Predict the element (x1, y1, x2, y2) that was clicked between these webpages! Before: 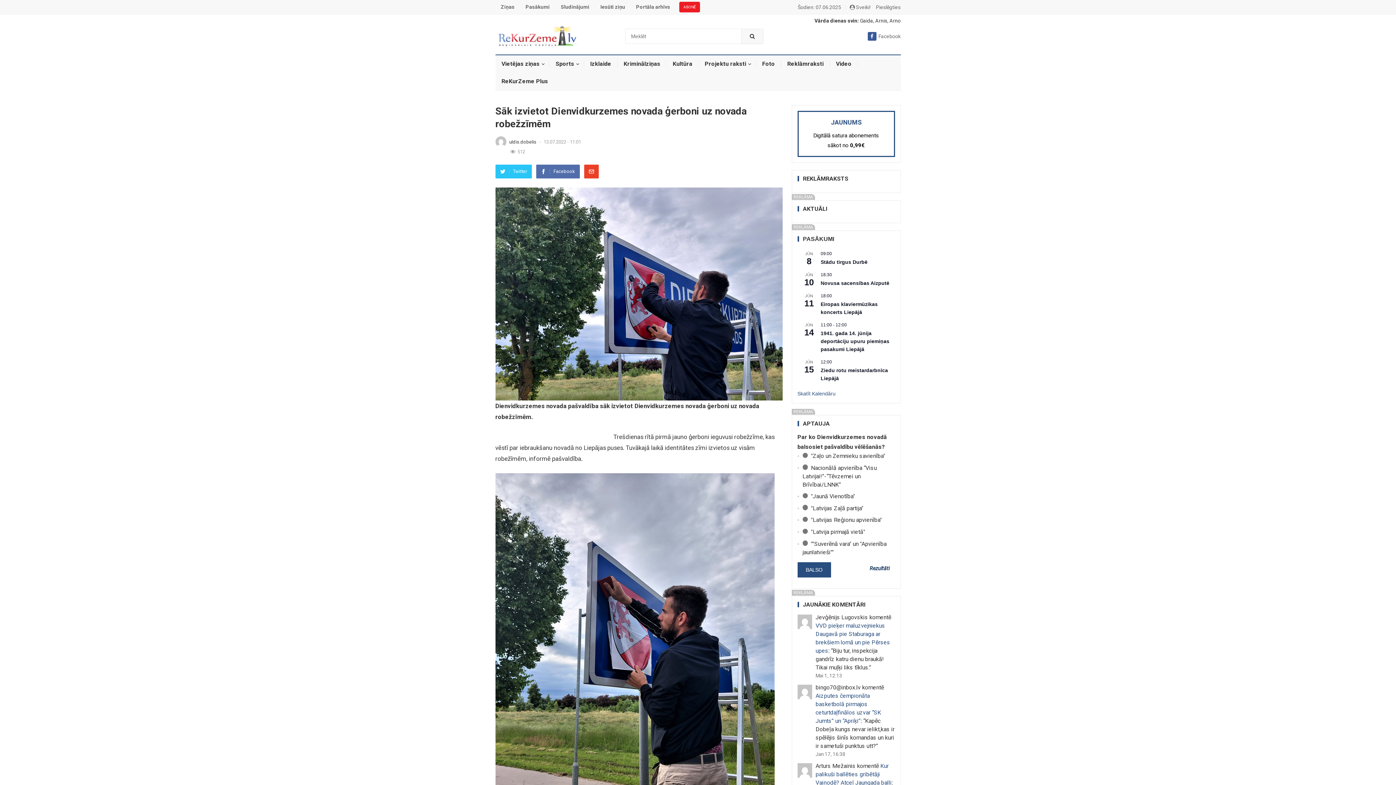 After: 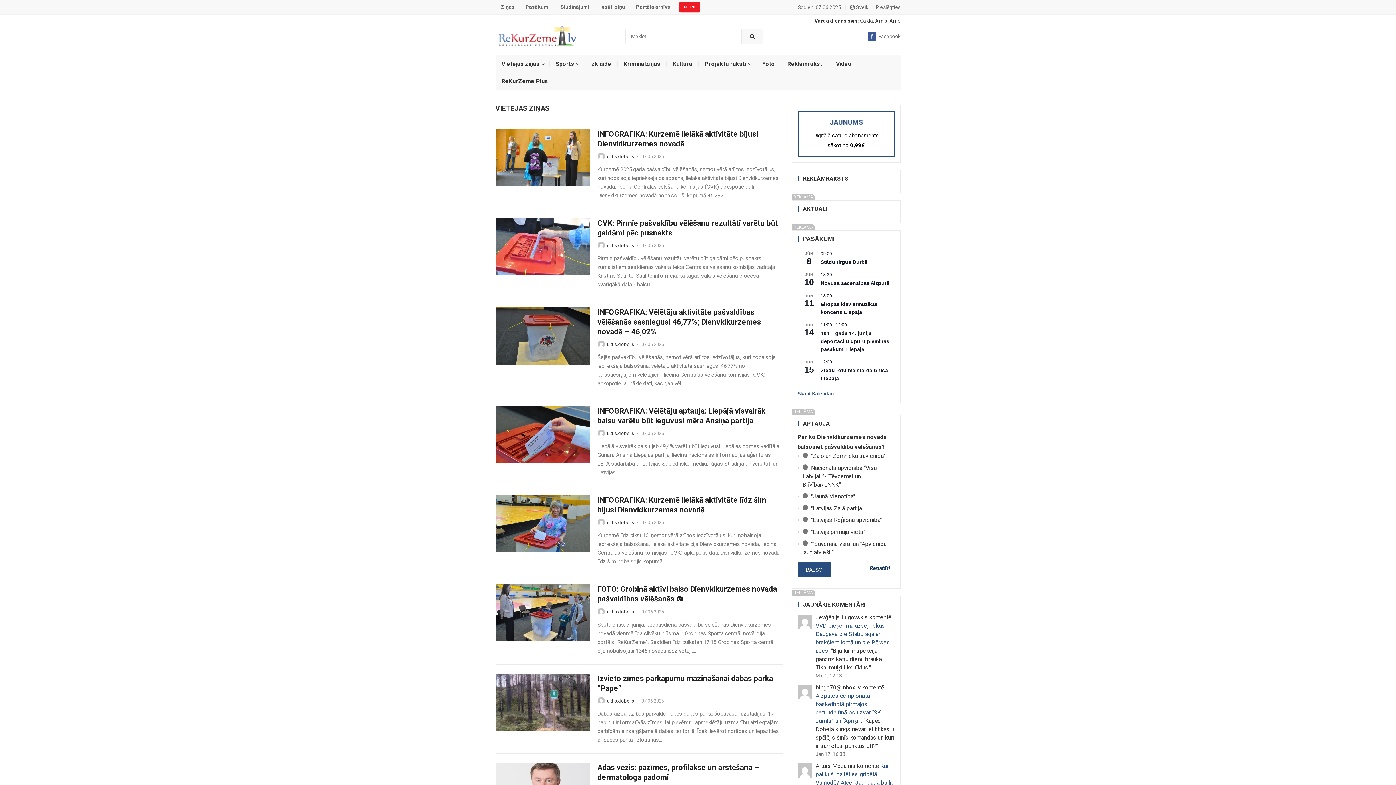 Action: label: Vietējas ziņas bbox: (495, 55, 549, 72)